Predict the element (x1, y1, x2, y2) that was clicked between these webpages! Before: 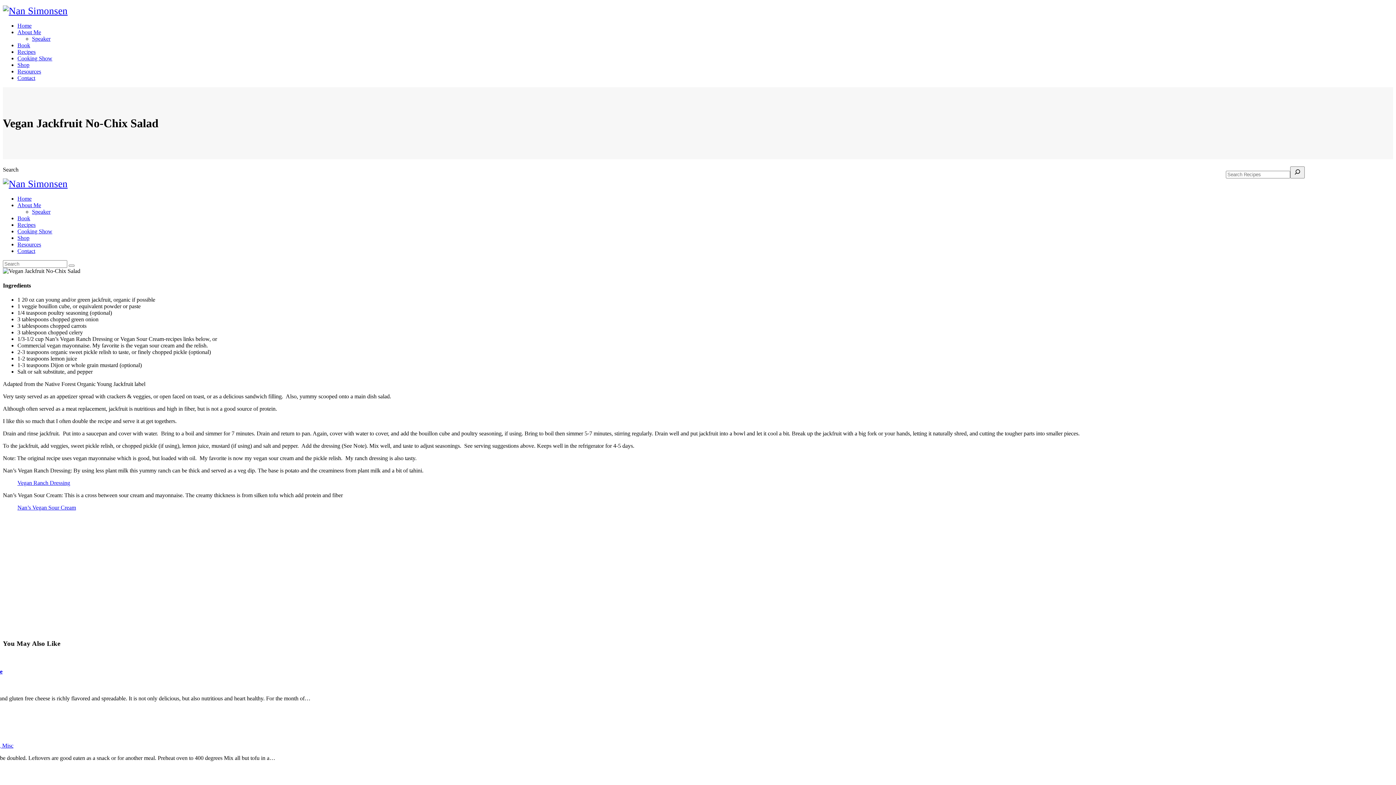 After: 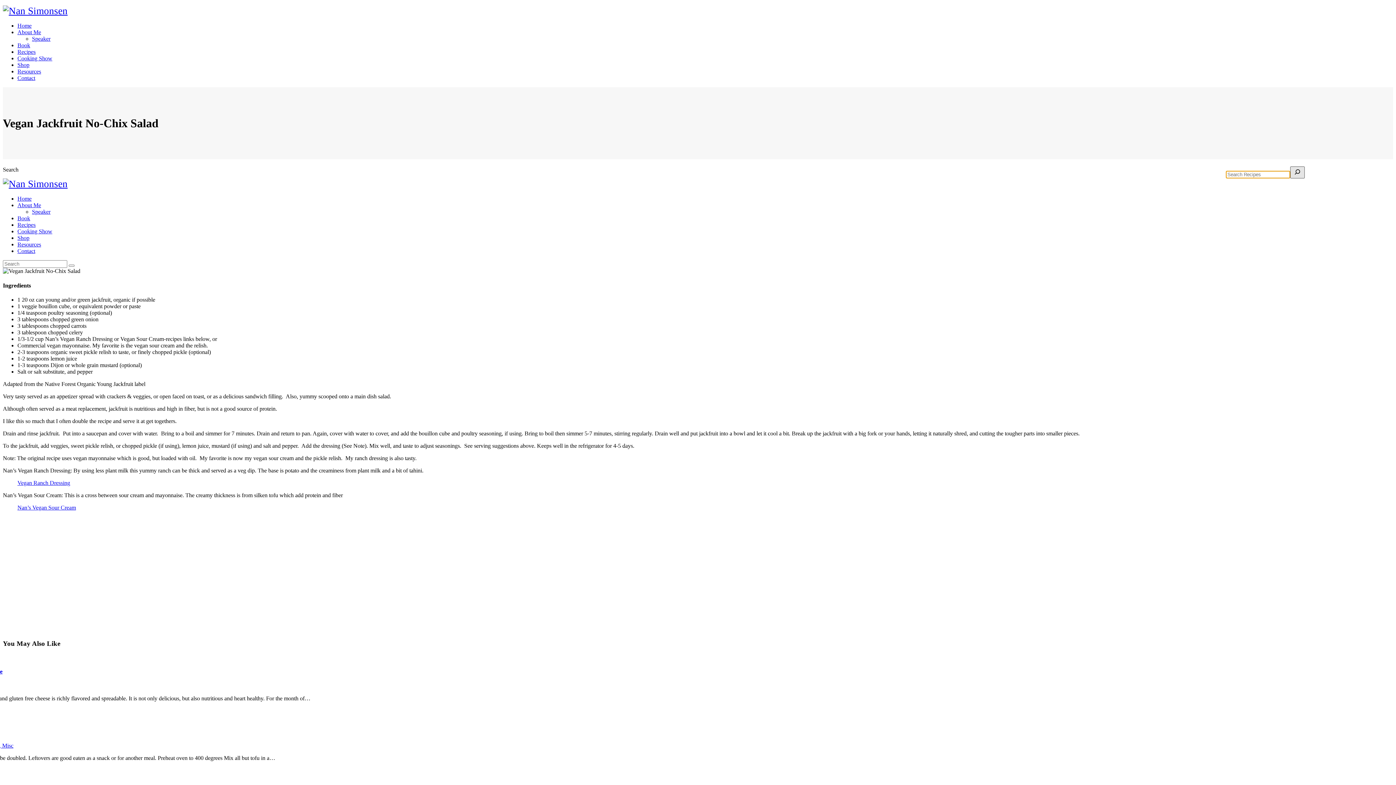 Action: bbox: (1290, 166, 1305, 178) label: Go